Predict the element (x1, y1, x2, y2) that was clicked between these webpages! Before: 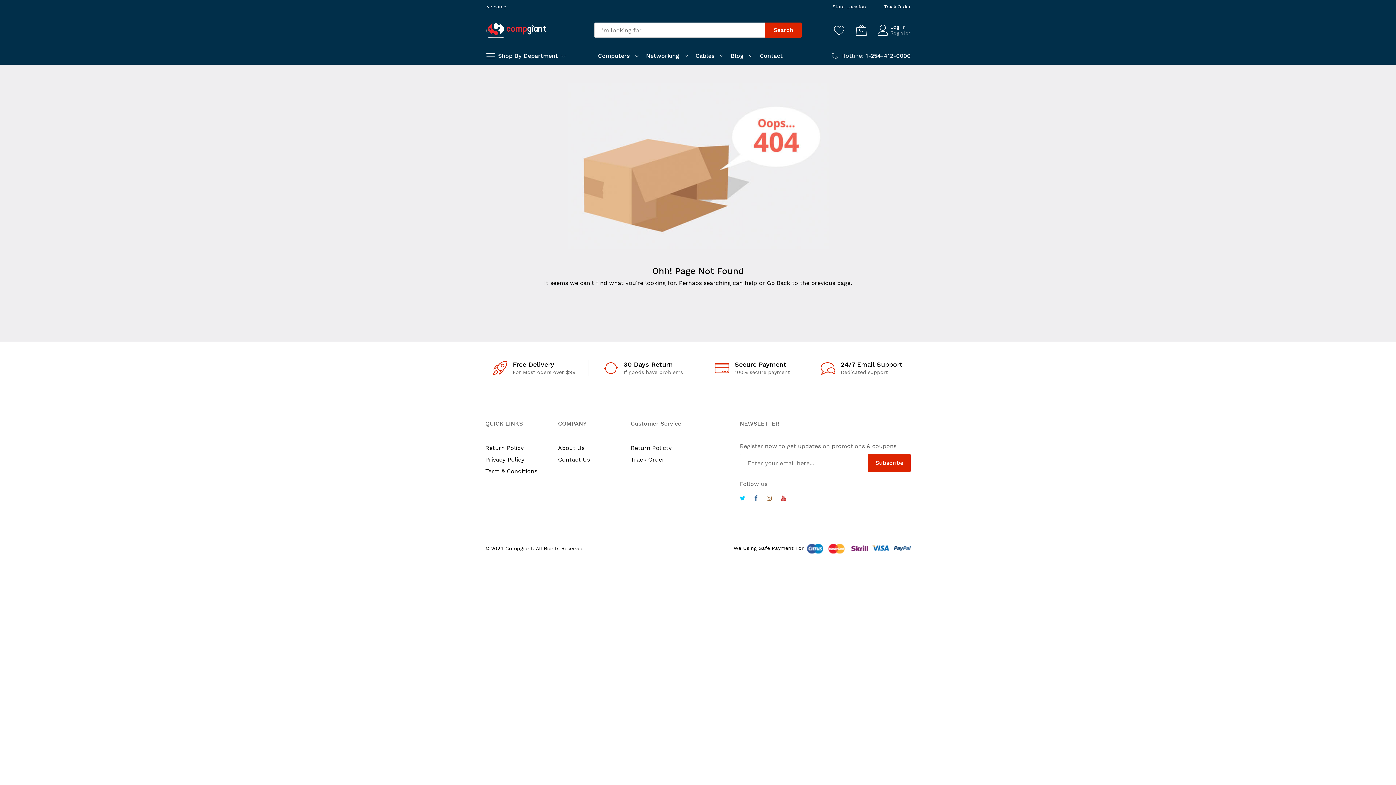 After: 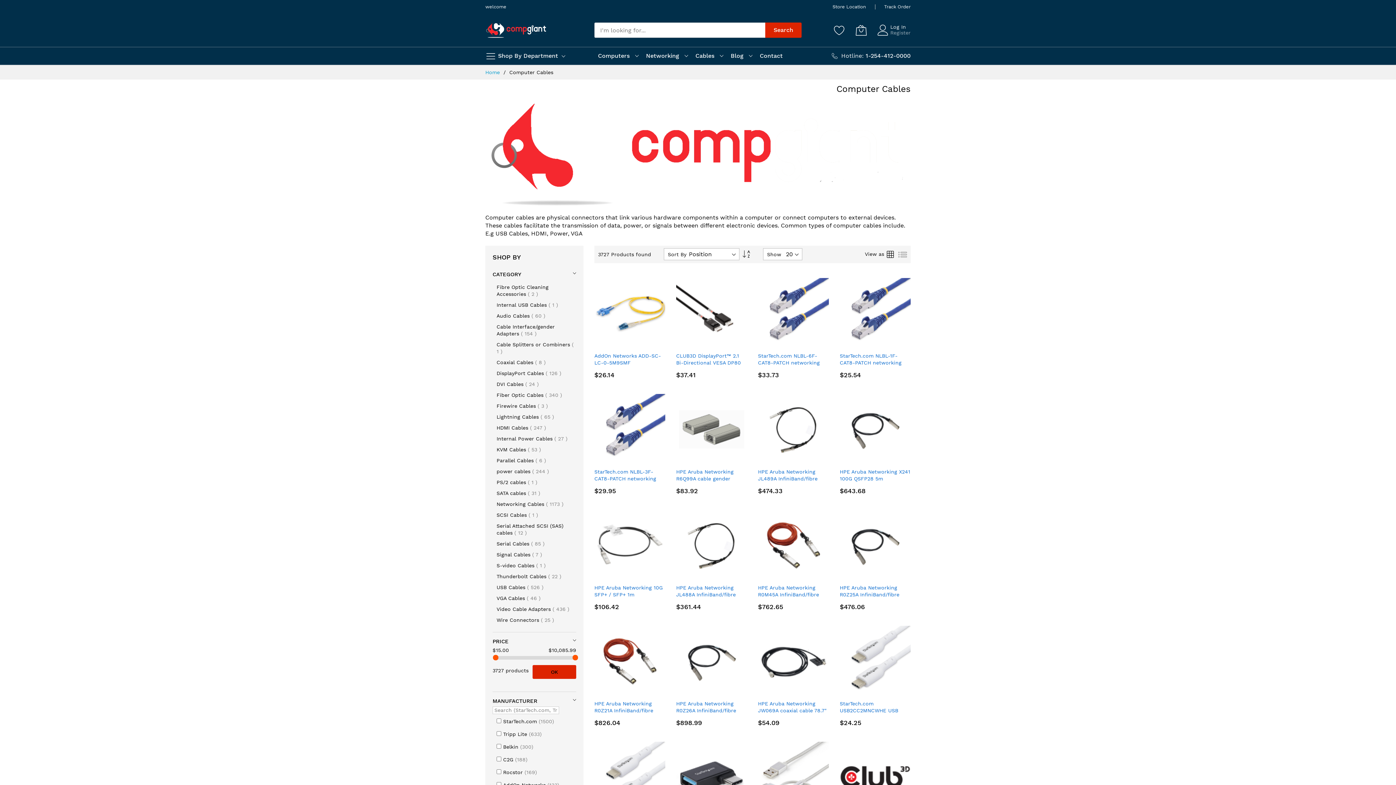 Action: bbox: (695, 50, 714, 61) label: Cables